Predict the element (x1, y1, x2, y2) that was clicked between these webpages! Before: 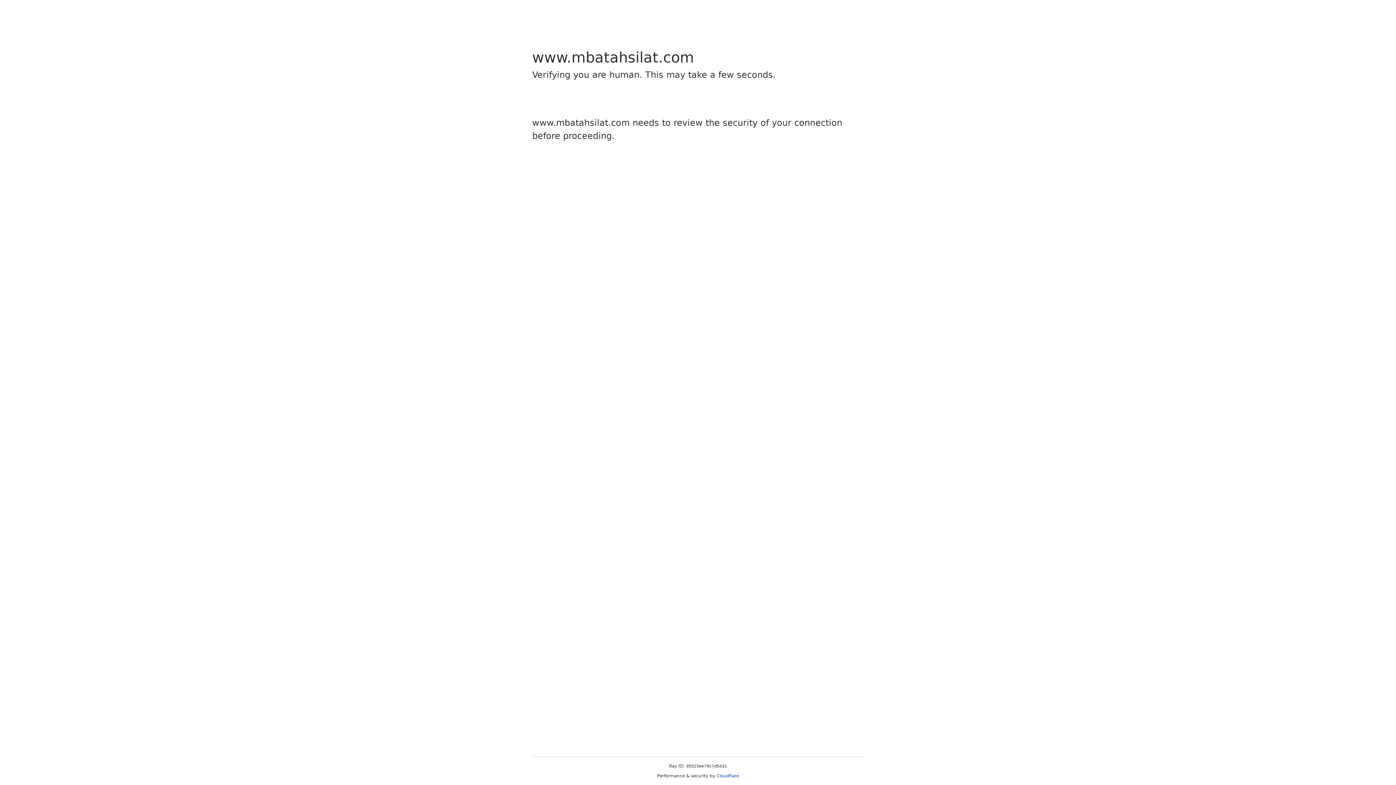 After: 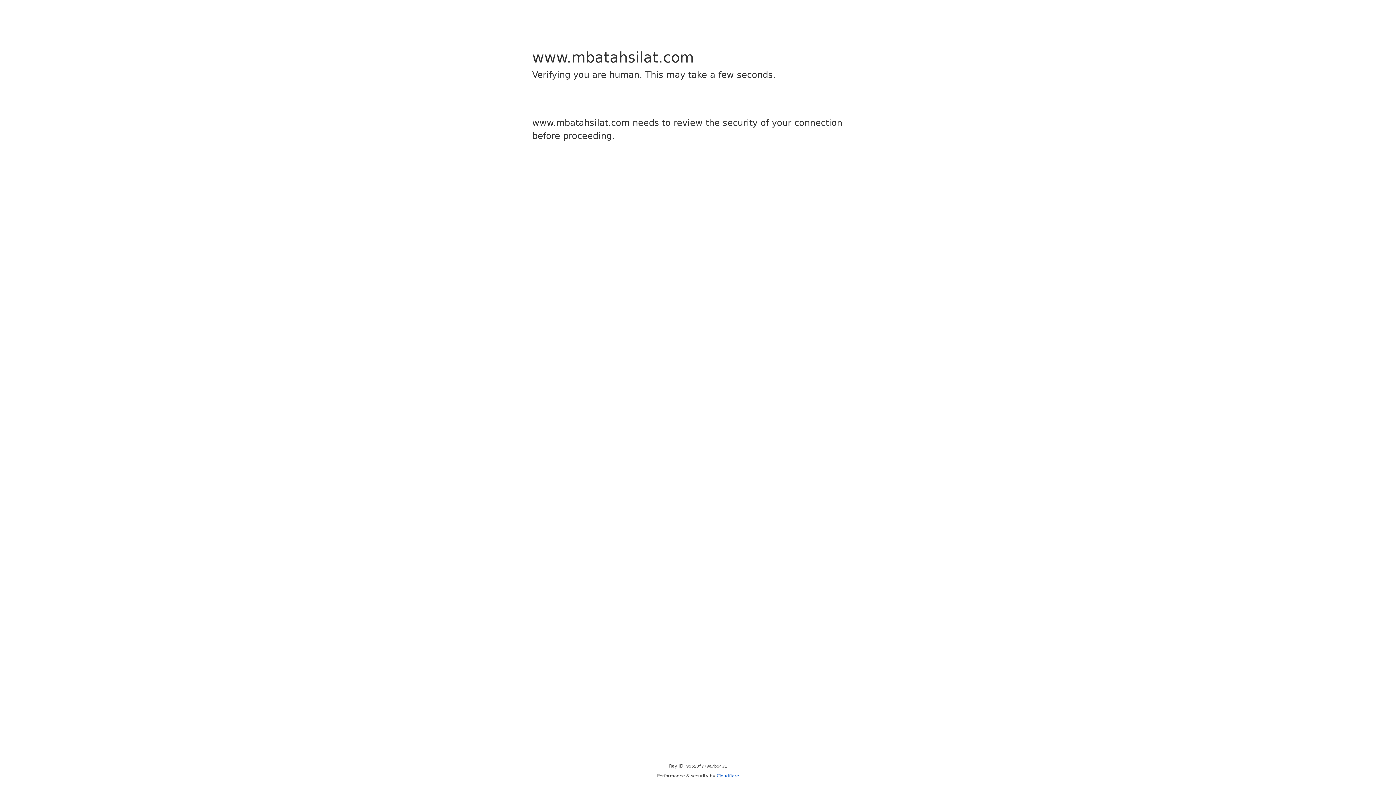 Action: bbox: (716, 773, 739, 778) label: Cloudflare